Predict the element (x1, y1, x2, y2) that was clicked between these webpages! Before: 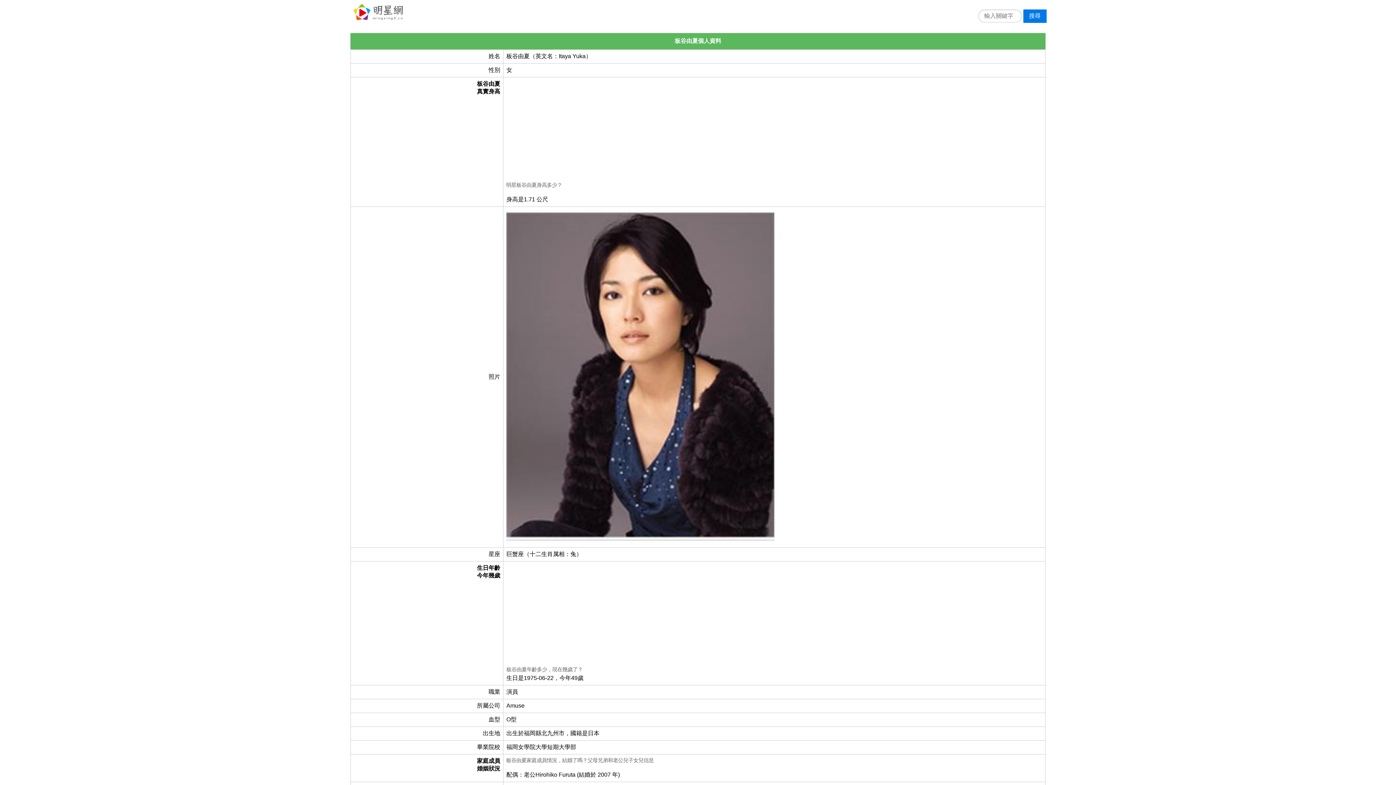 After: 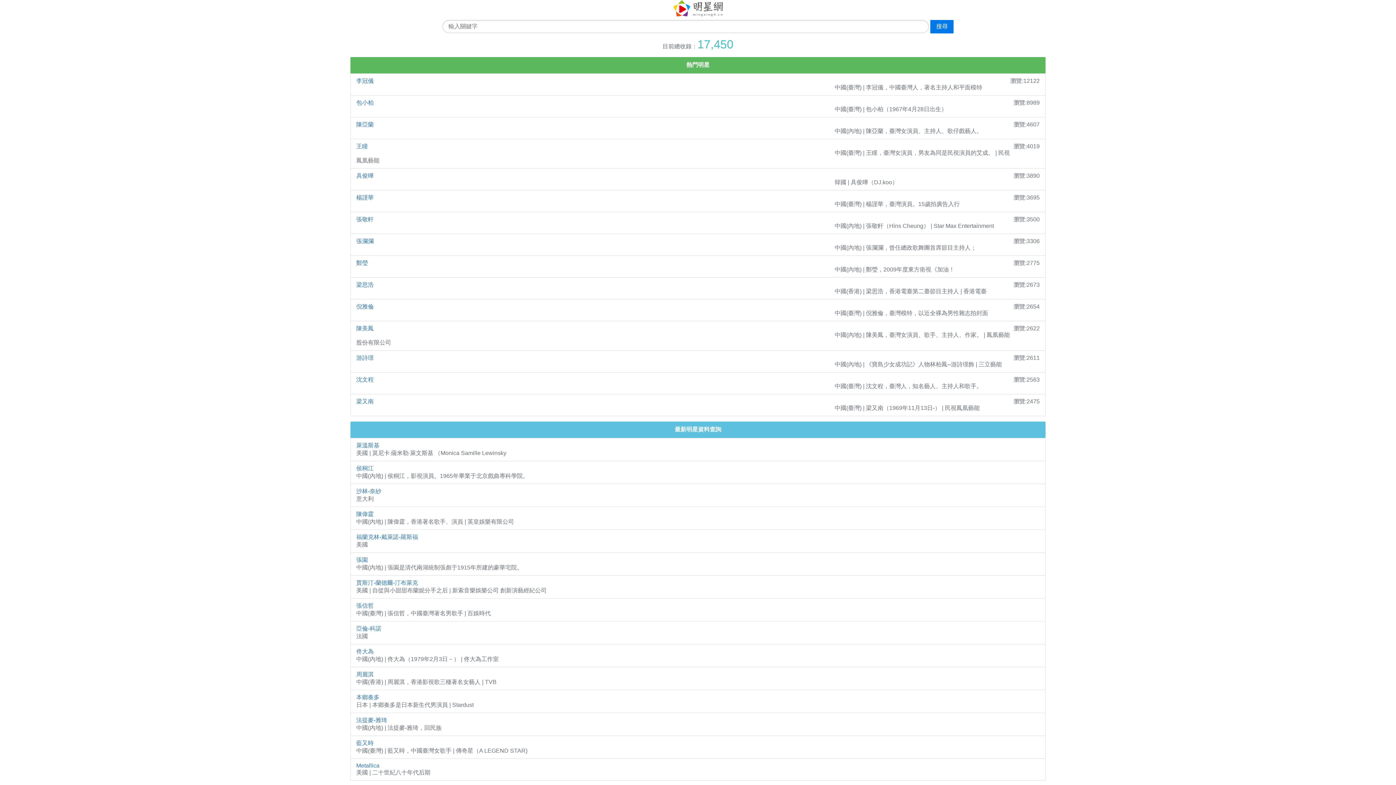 Action: bbox: (353, 14, 402, 21)